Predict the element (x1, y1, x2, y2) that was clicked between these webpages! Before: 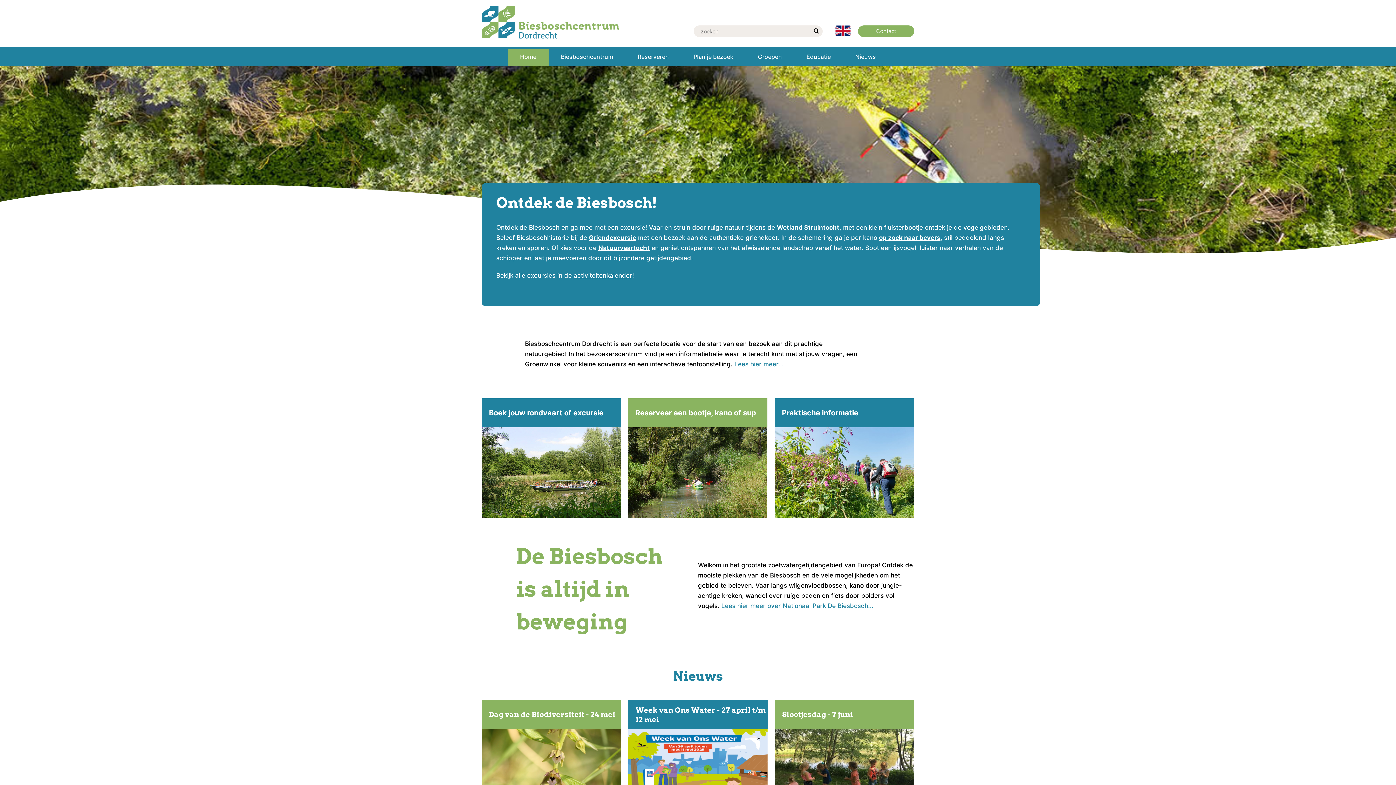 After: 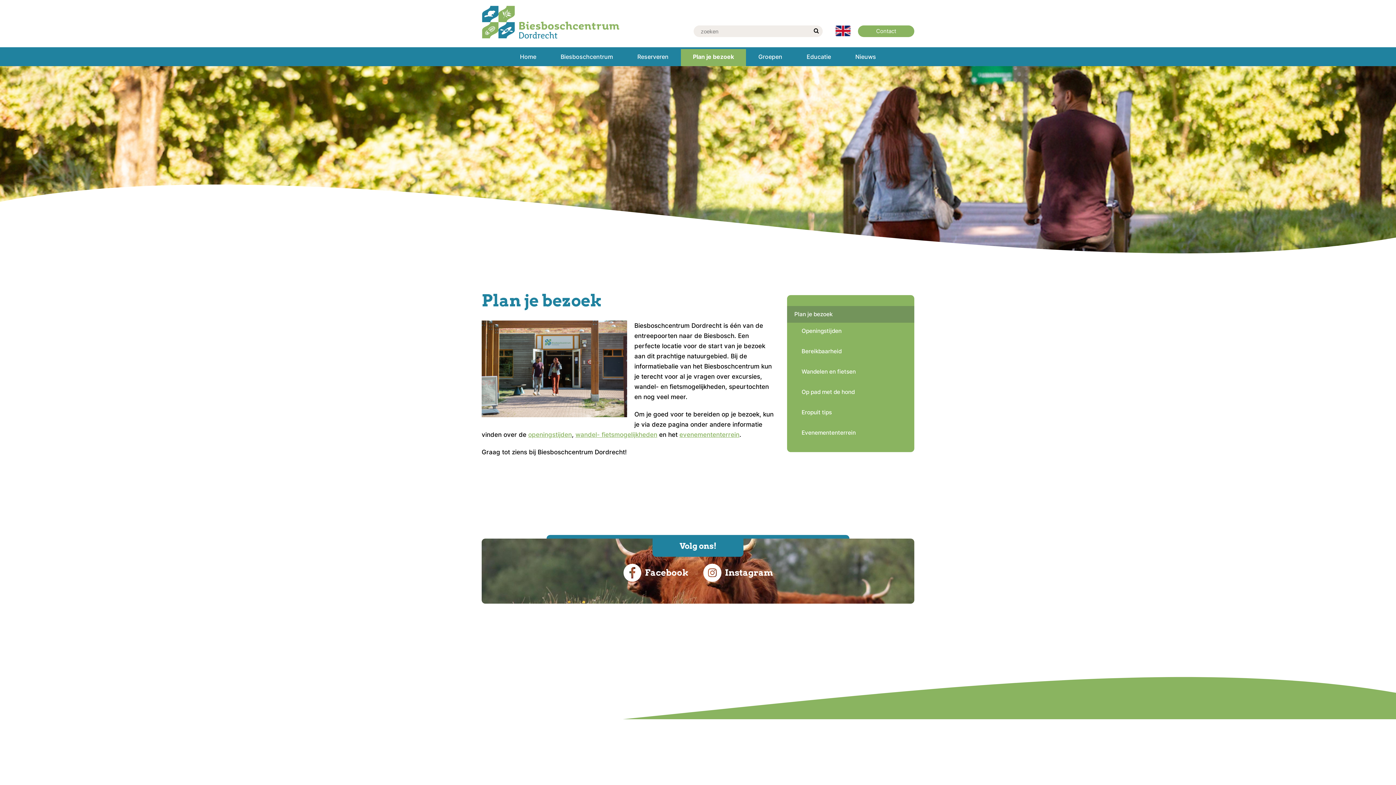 Action: bbox: (681, 49, 745, 64) label: Plan je bezoek